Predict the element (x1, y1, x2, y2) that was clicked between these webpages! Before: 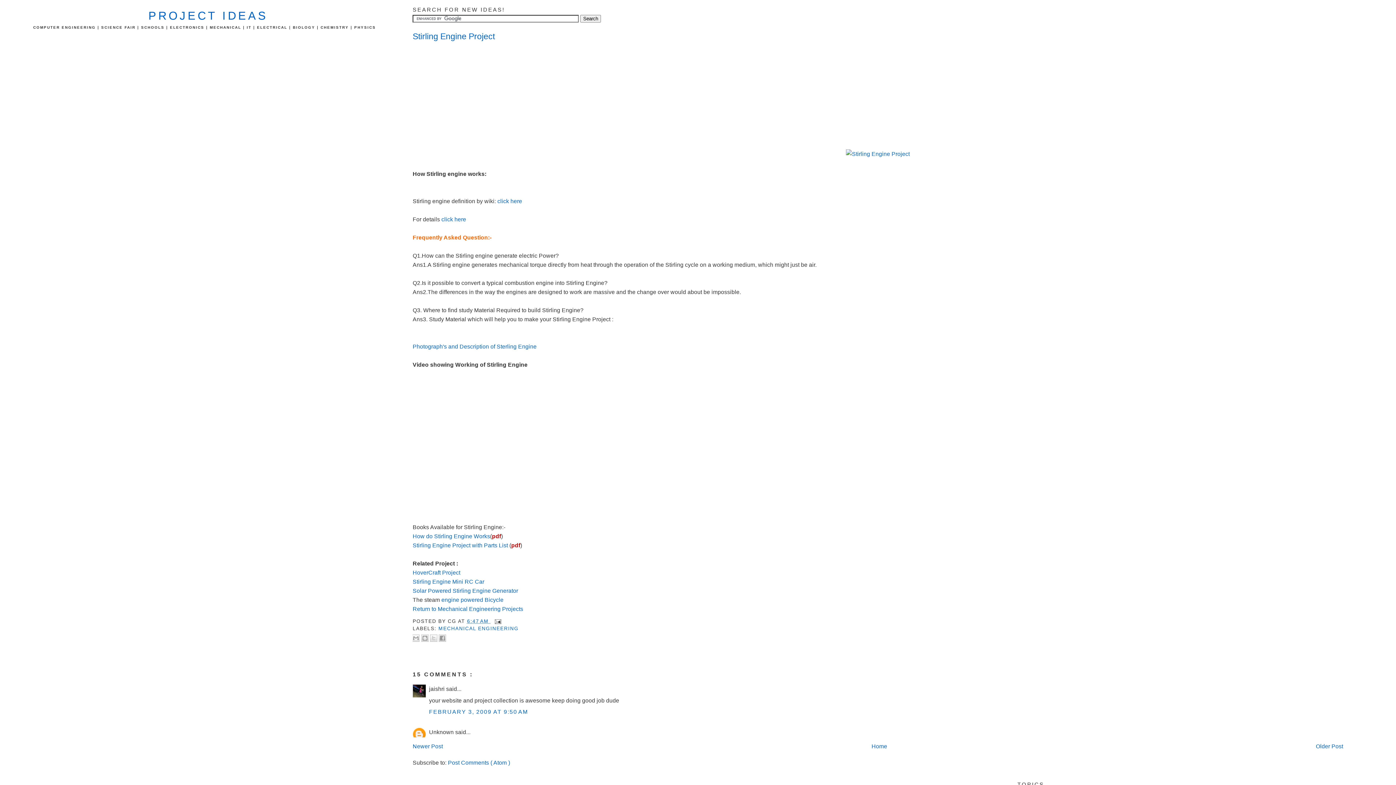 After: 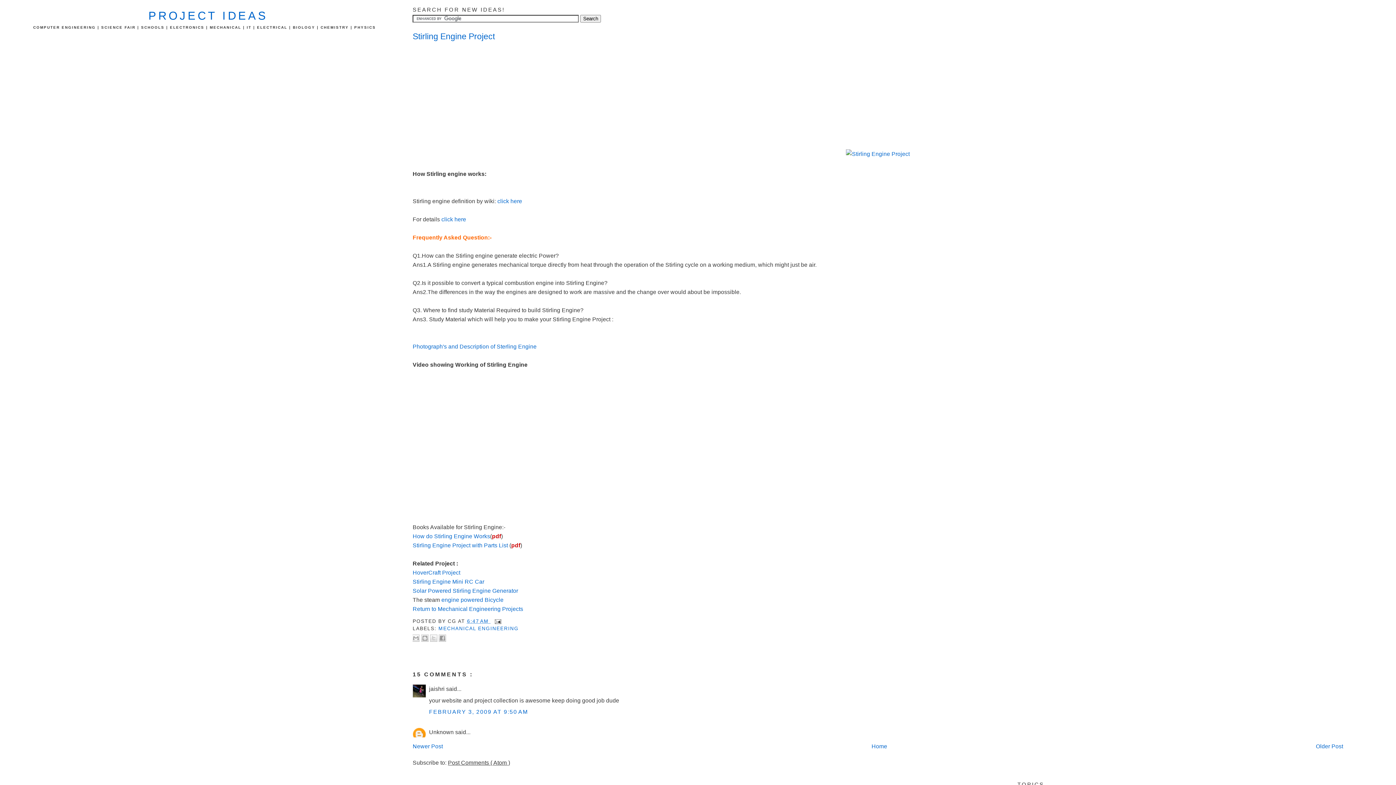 Action: label: Post Comments ( Atom ) bbox: (448, 759, 510, 766)